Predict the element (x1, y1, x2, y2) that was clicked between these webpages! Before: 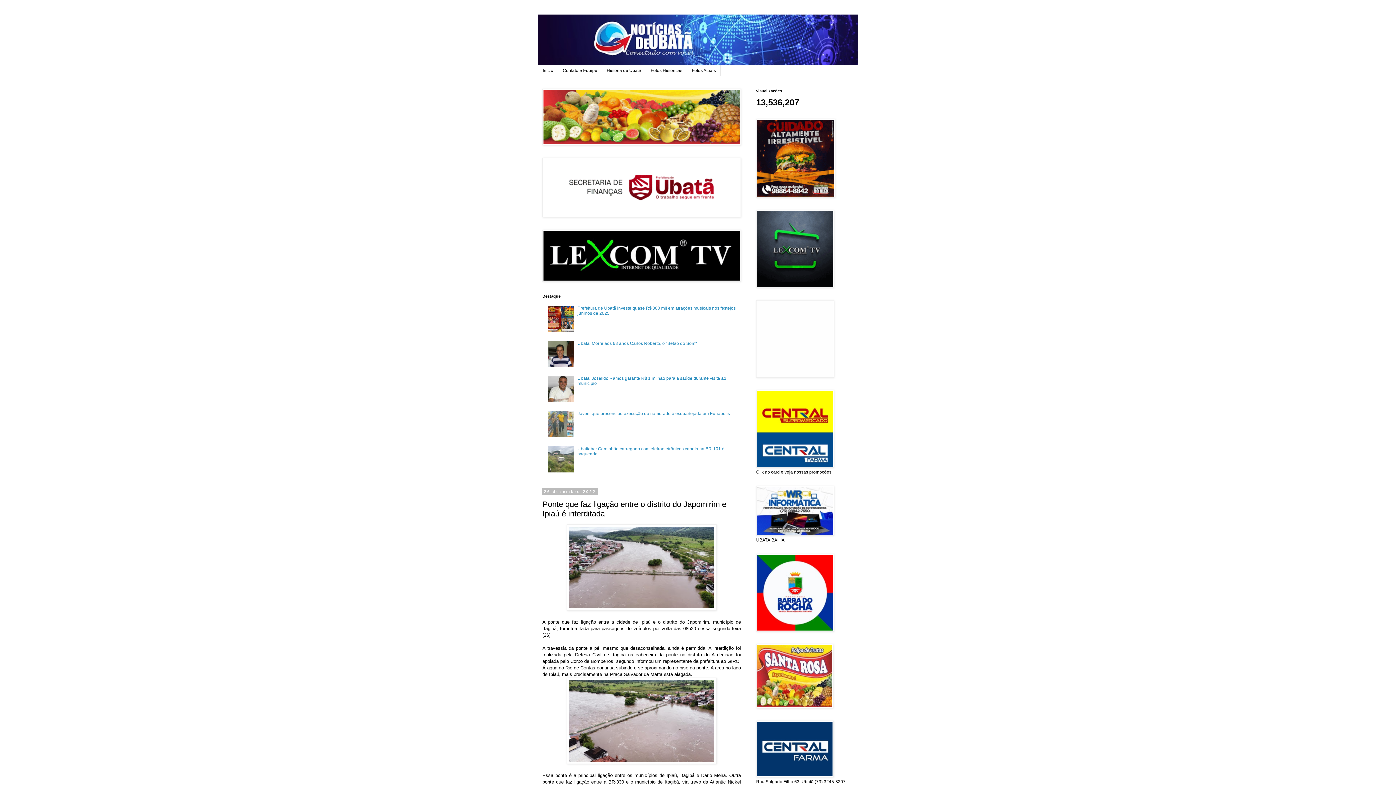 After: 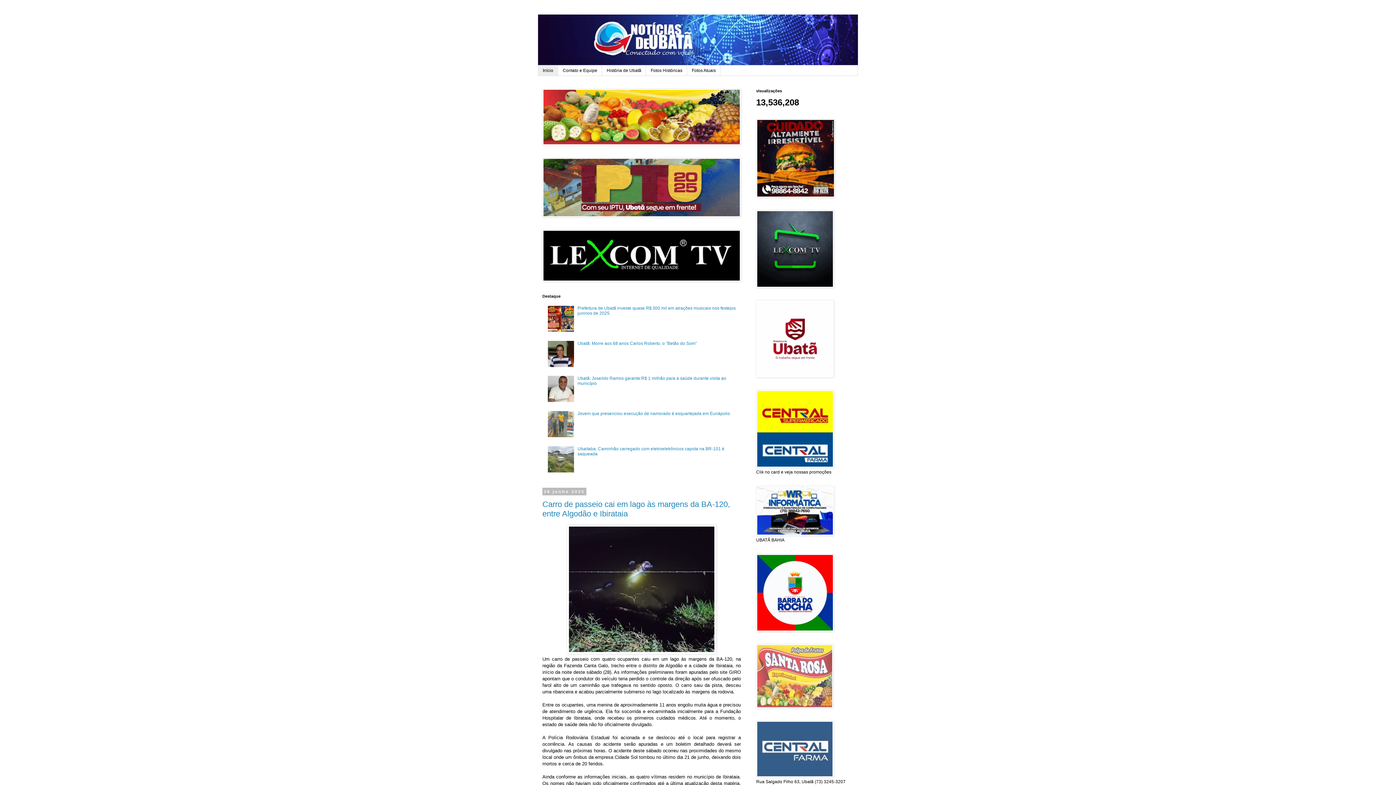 Action: label: Início bbox: (538, 65, 558, 75)